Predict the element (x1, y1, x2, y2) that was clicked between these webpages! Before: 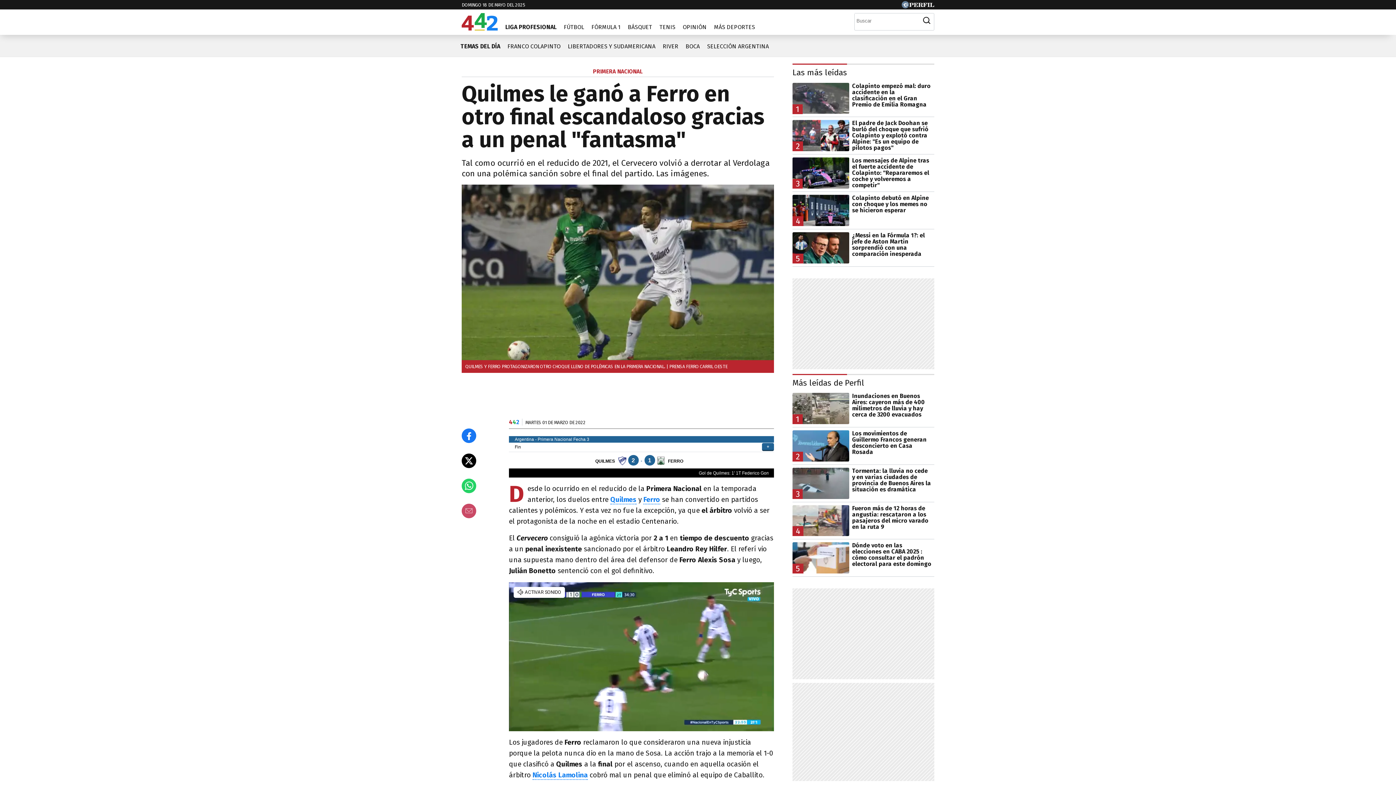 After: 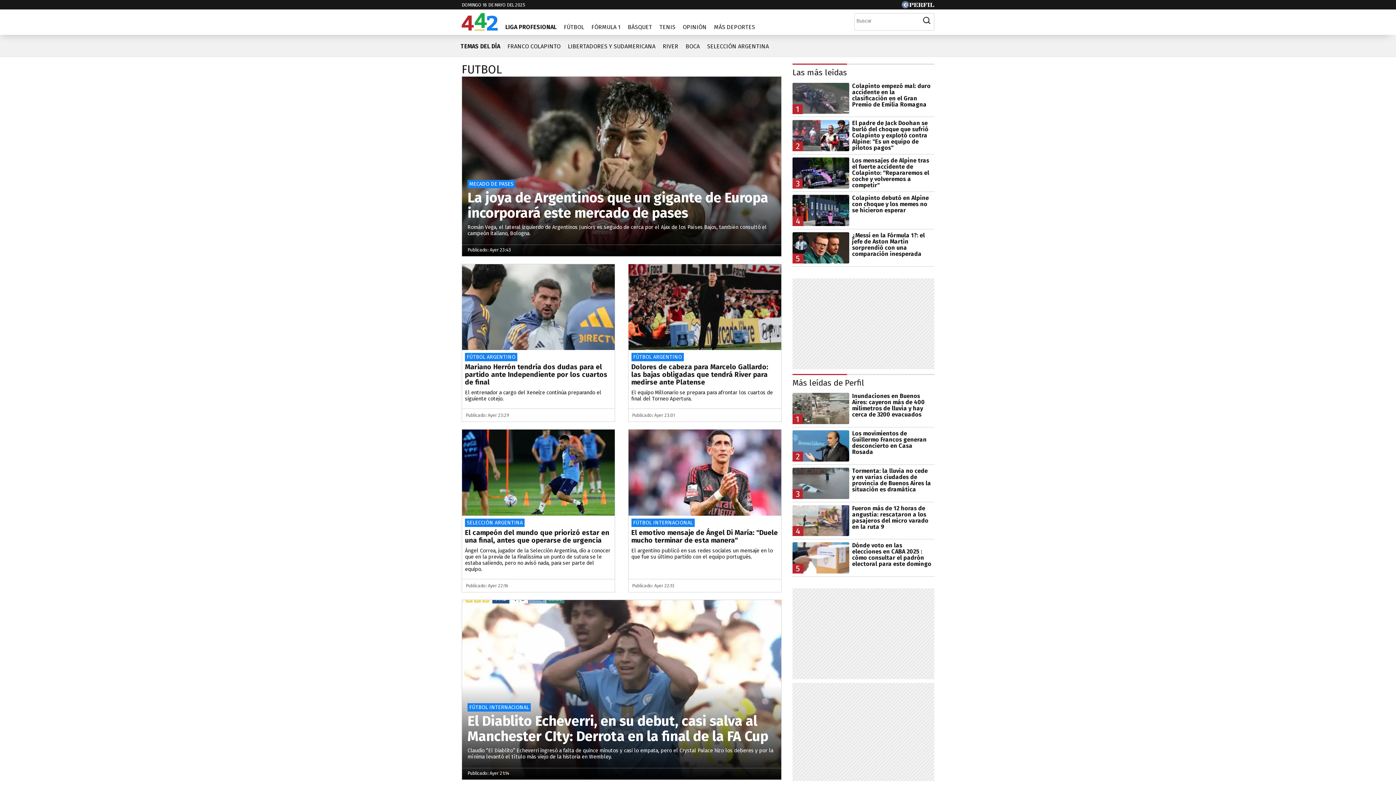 Action: bbox: (560, 18, 588, 30) label: FÚTBOL